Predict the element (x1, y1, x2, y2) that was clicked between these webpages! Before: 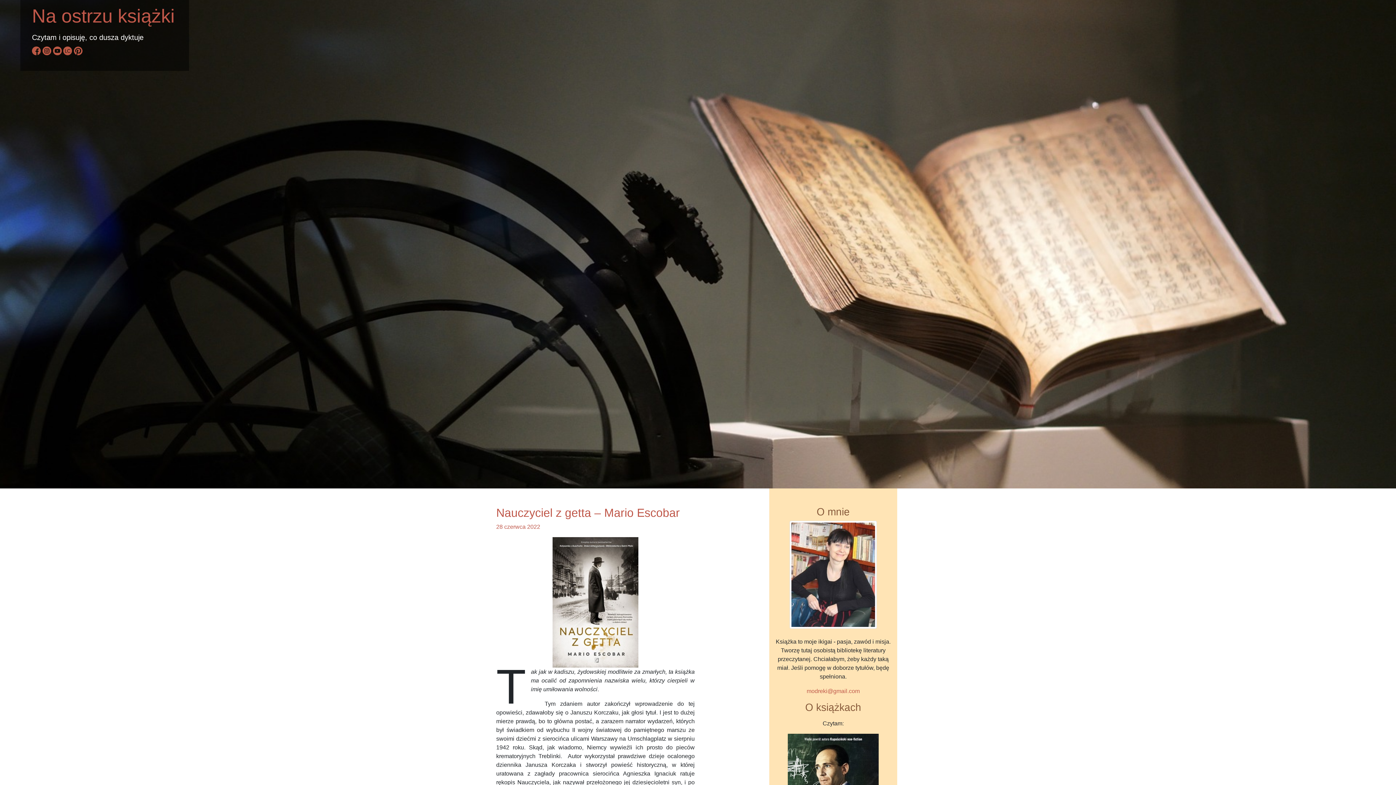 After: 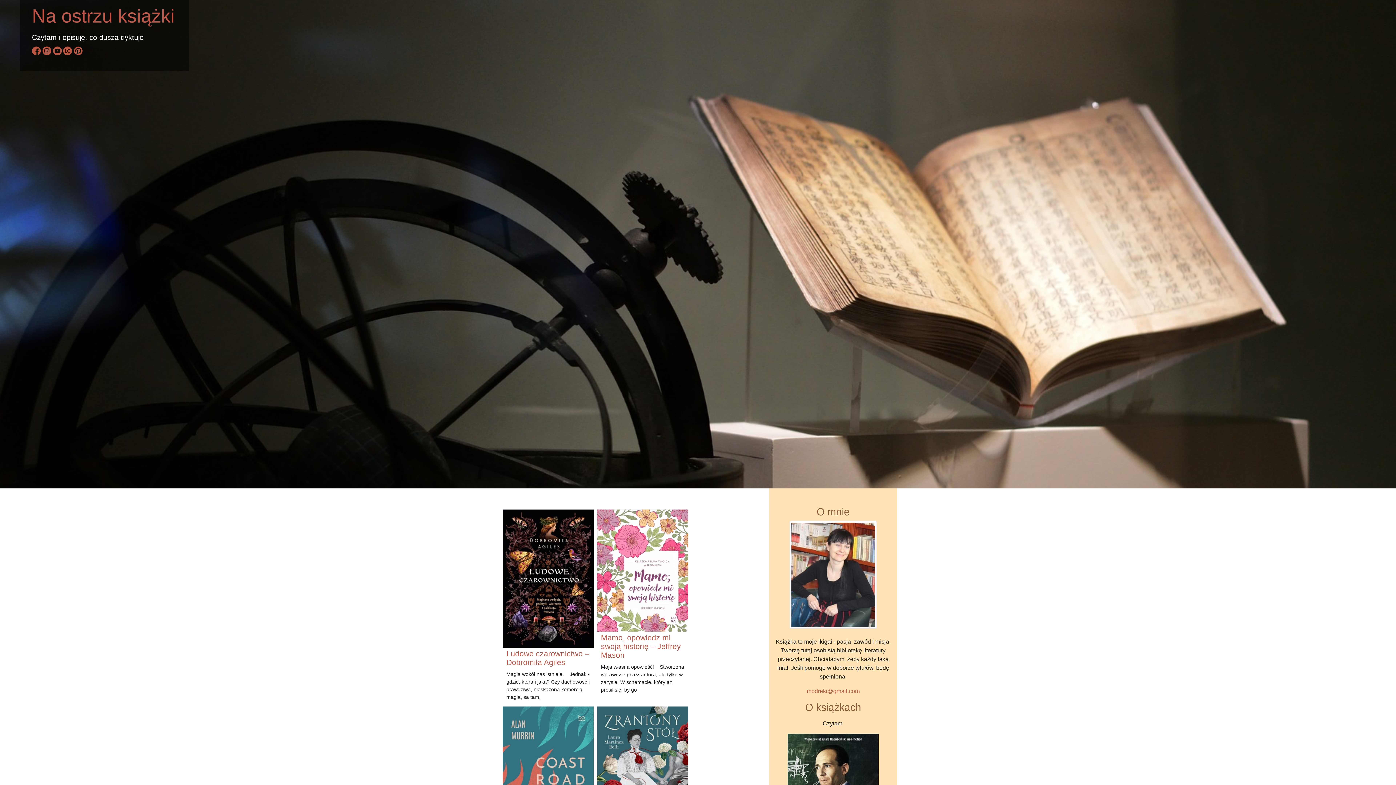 Action: bbox: (32, 5, 174, 26) label: Na ostrzu książki